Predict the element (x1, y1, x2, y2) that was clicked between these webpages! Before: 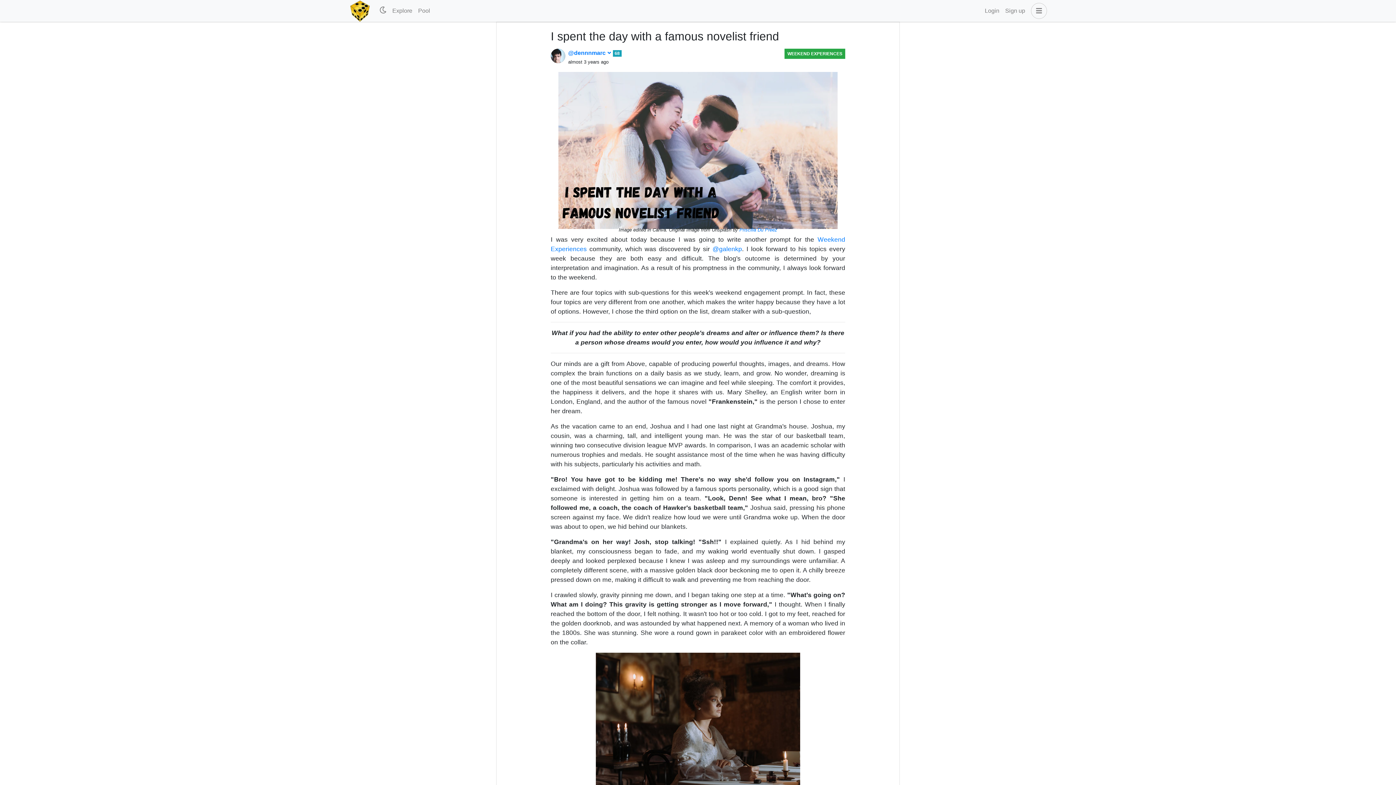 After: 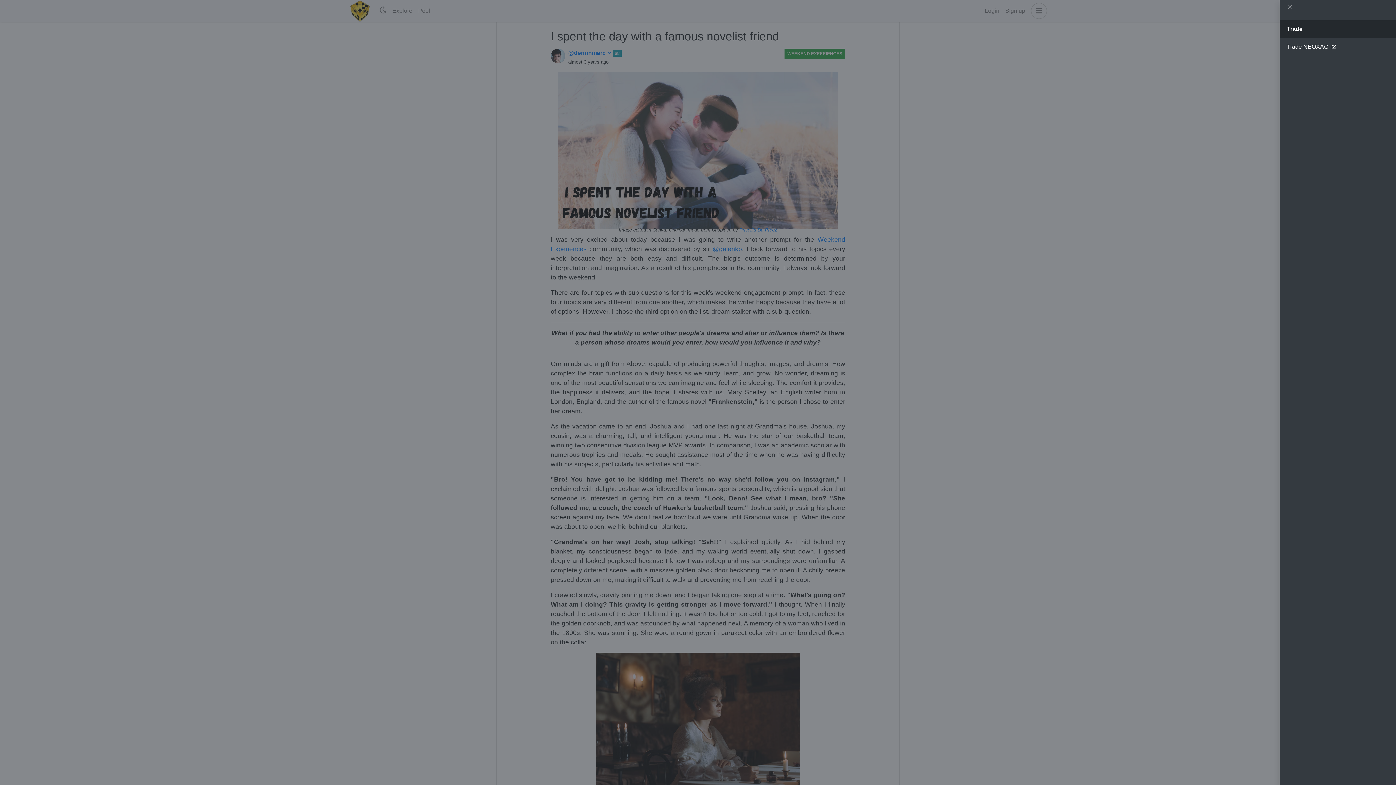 Action: bbox: (1031, 2, 1047, 18)